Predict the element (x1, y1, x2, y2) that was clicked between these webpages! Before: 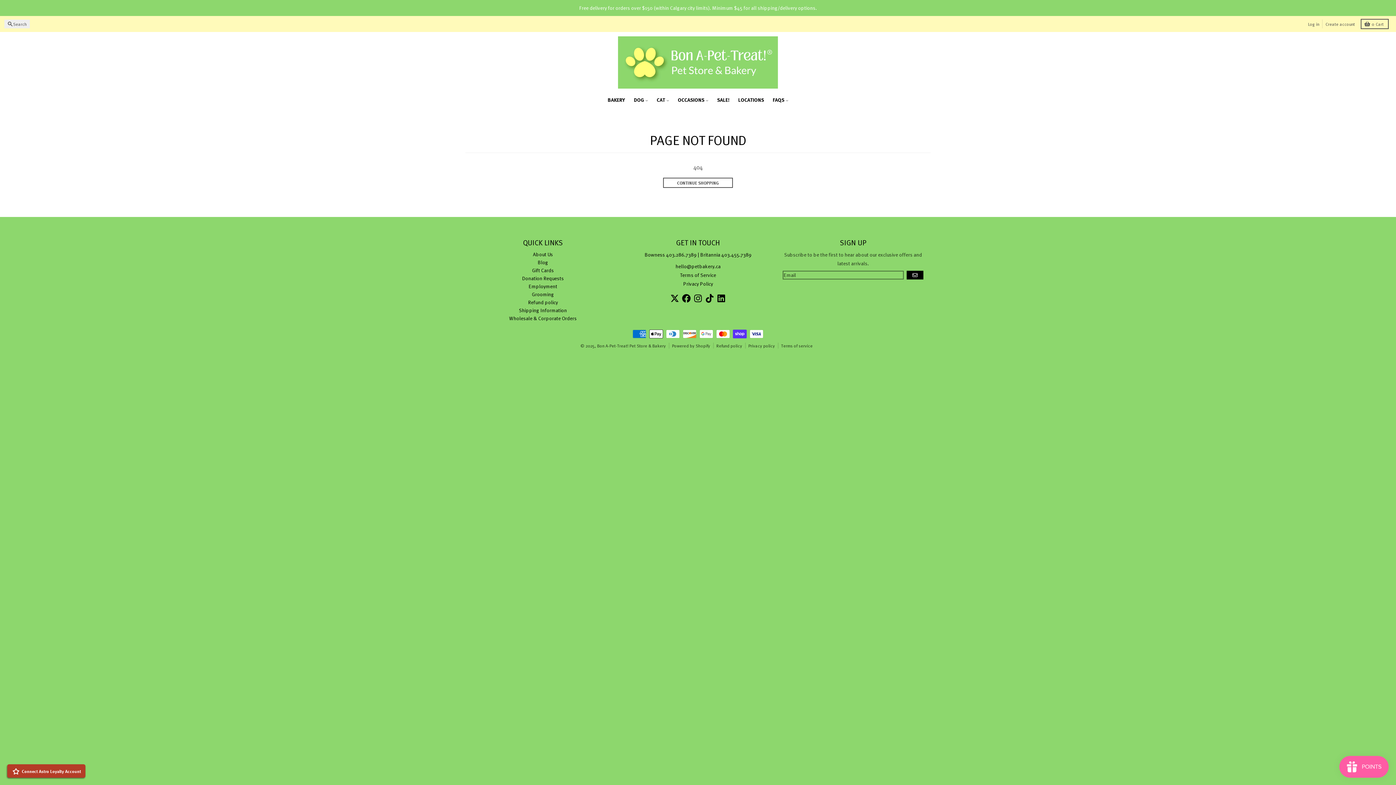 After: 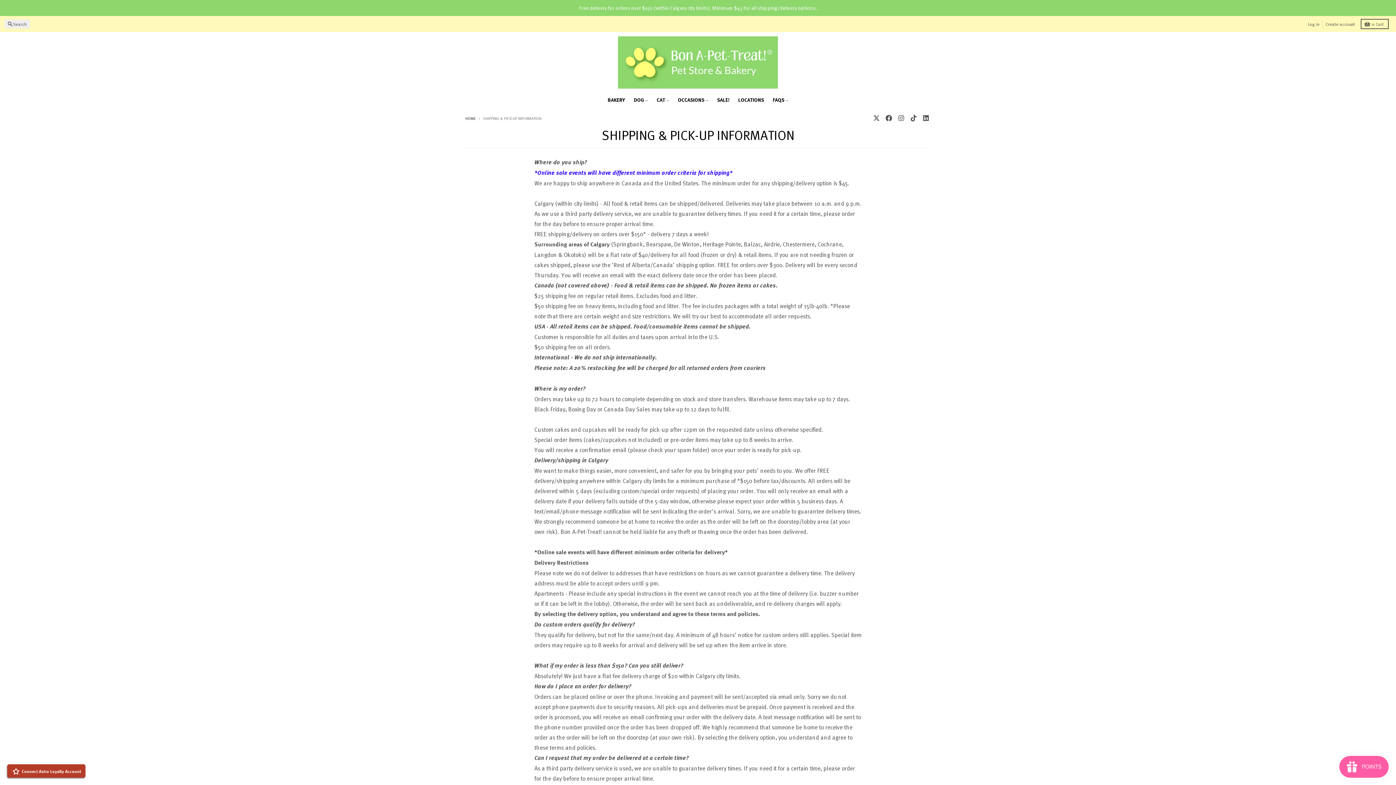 Action: bbox: (519, 307, 567, 313) label: Shipping Information